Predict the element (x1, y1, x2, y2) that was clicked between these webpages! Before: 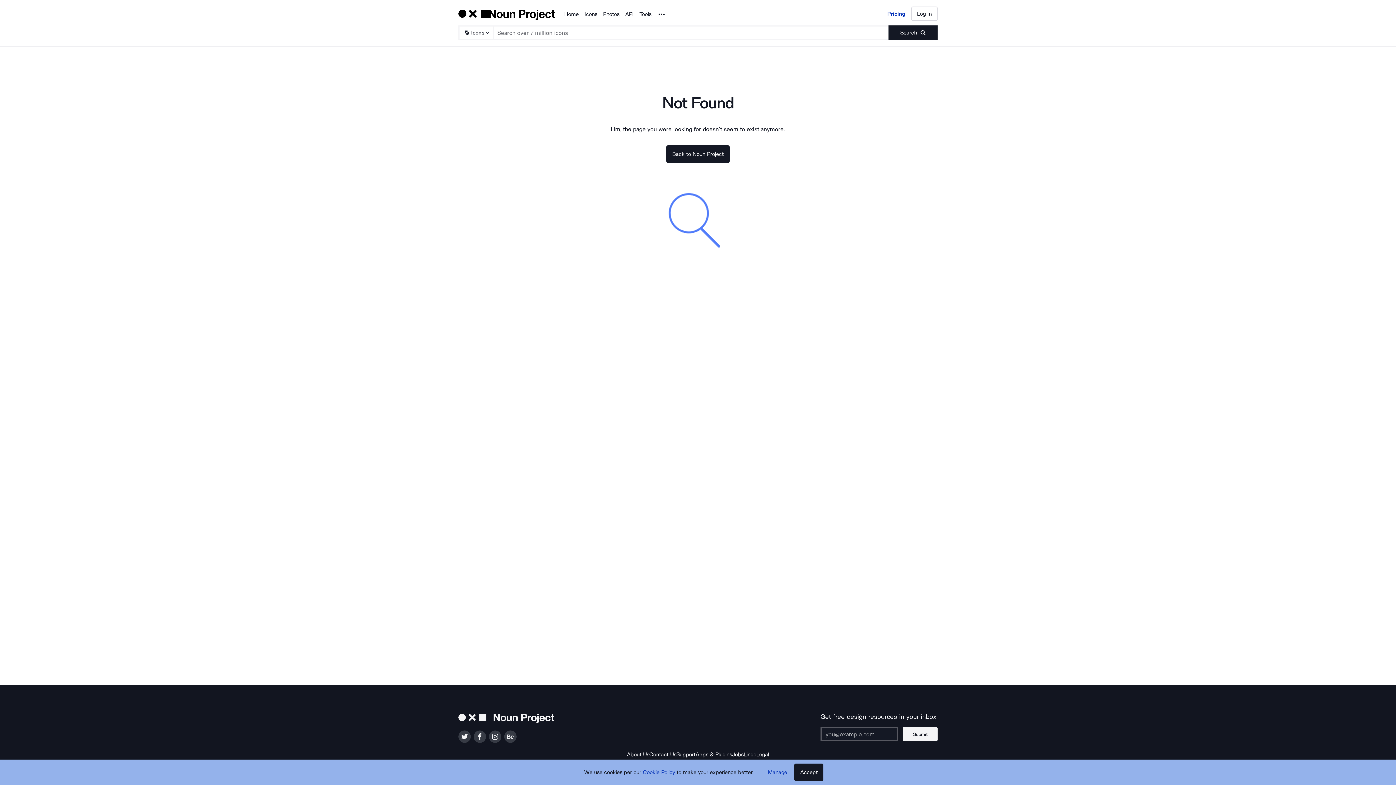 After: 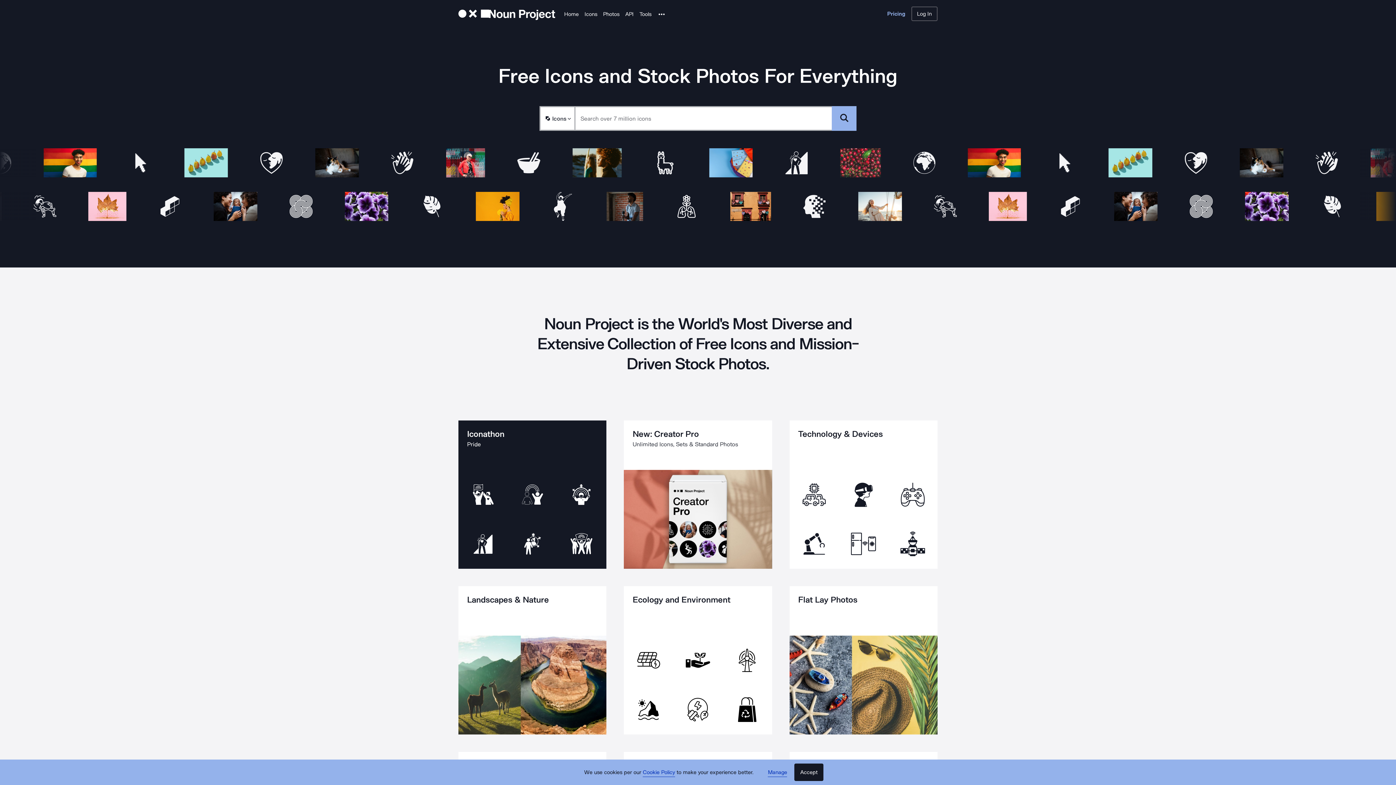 Action: bbox: (666, 145, 729, 162) label: Back to Noun Project